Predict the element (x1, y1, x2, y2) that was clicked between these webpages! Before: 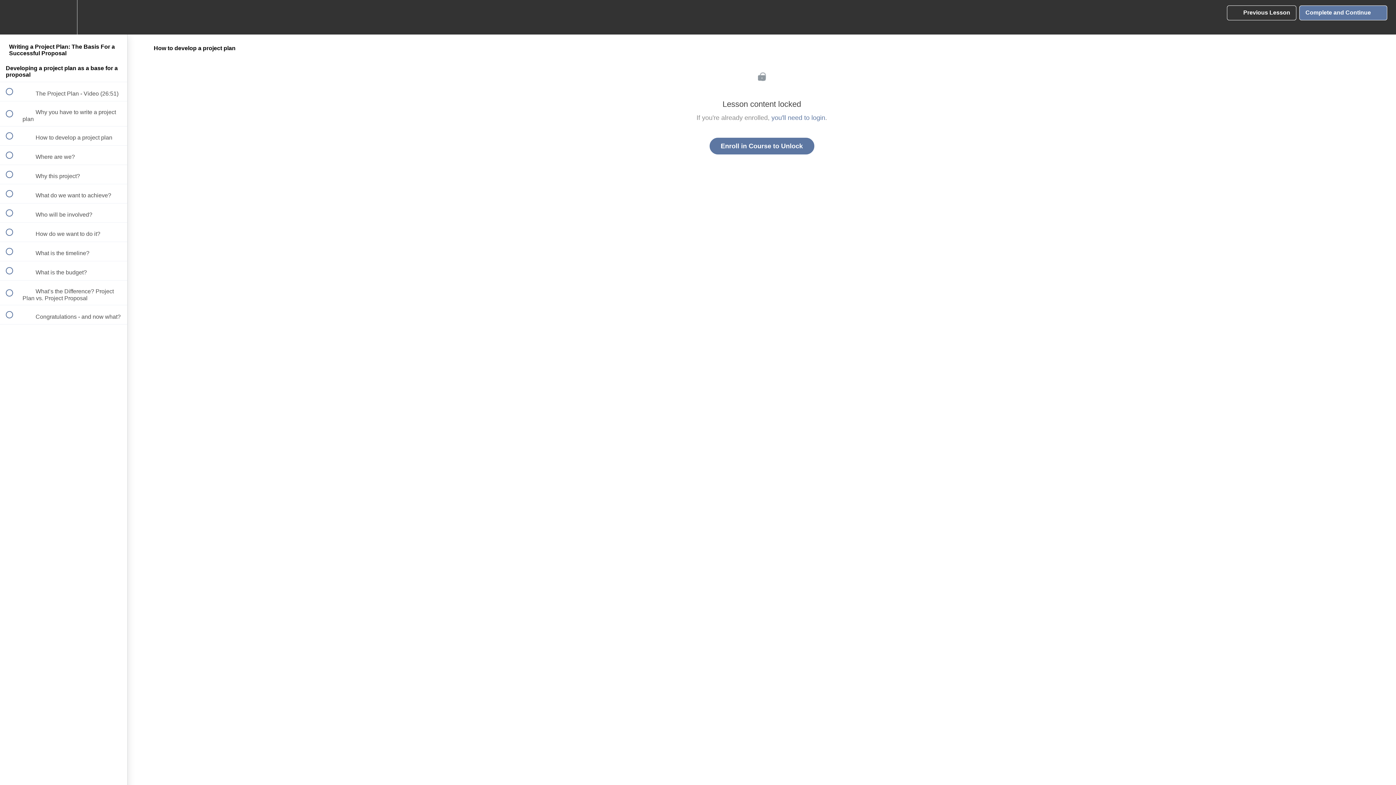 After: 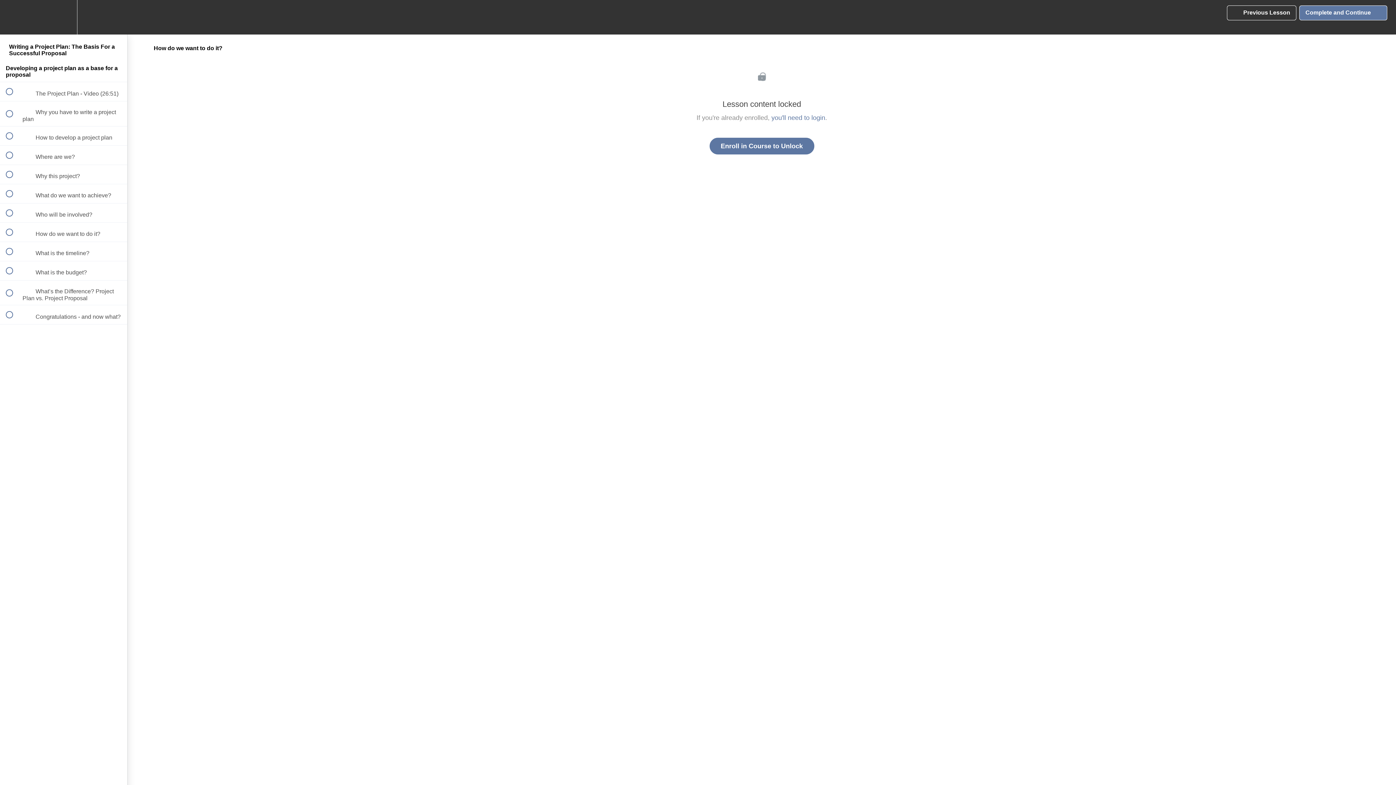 Action: label:  
 How do we want to do it? bbox: (0, 222, 127, 241)